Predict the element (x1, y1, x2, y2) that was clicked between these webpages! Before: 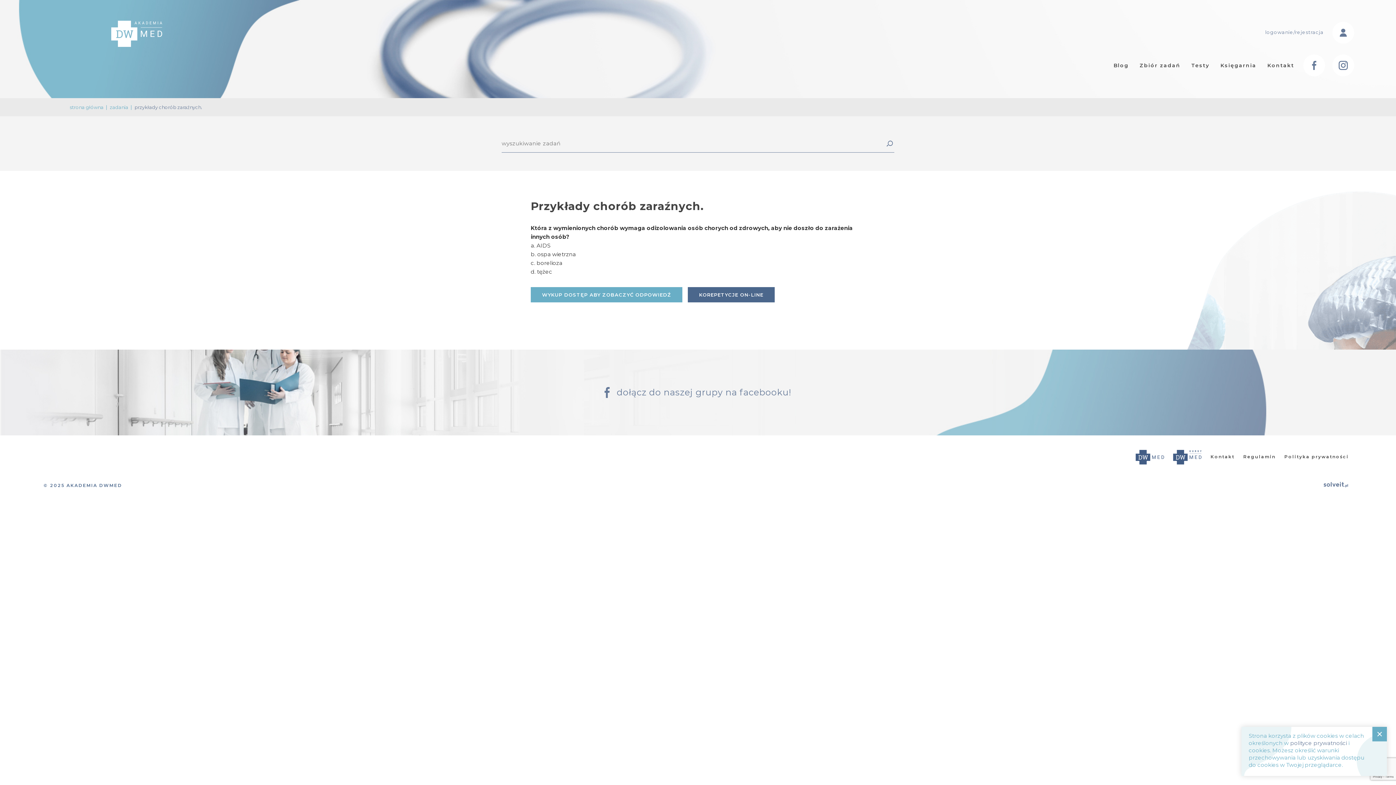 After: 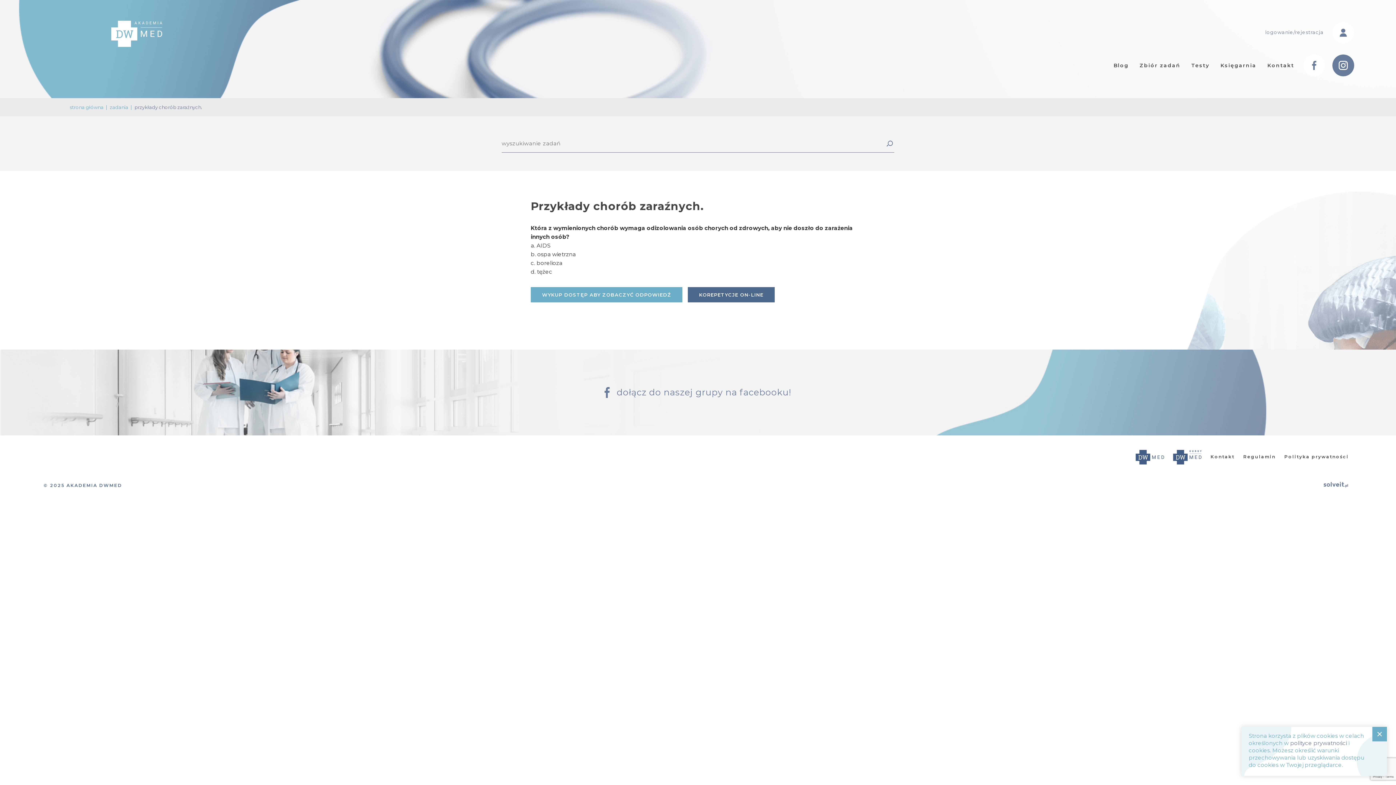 Action: bbox: (1332, 58, 1354, 71)